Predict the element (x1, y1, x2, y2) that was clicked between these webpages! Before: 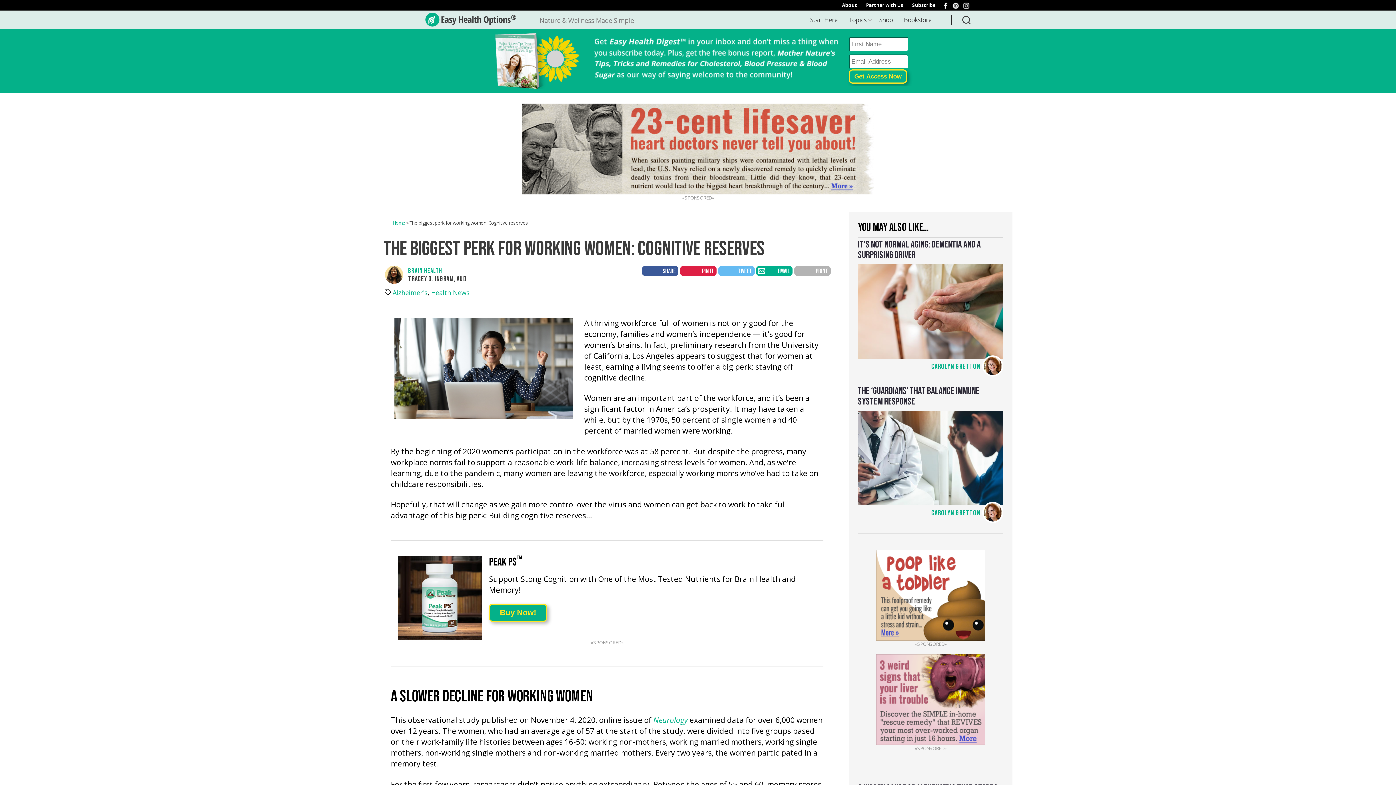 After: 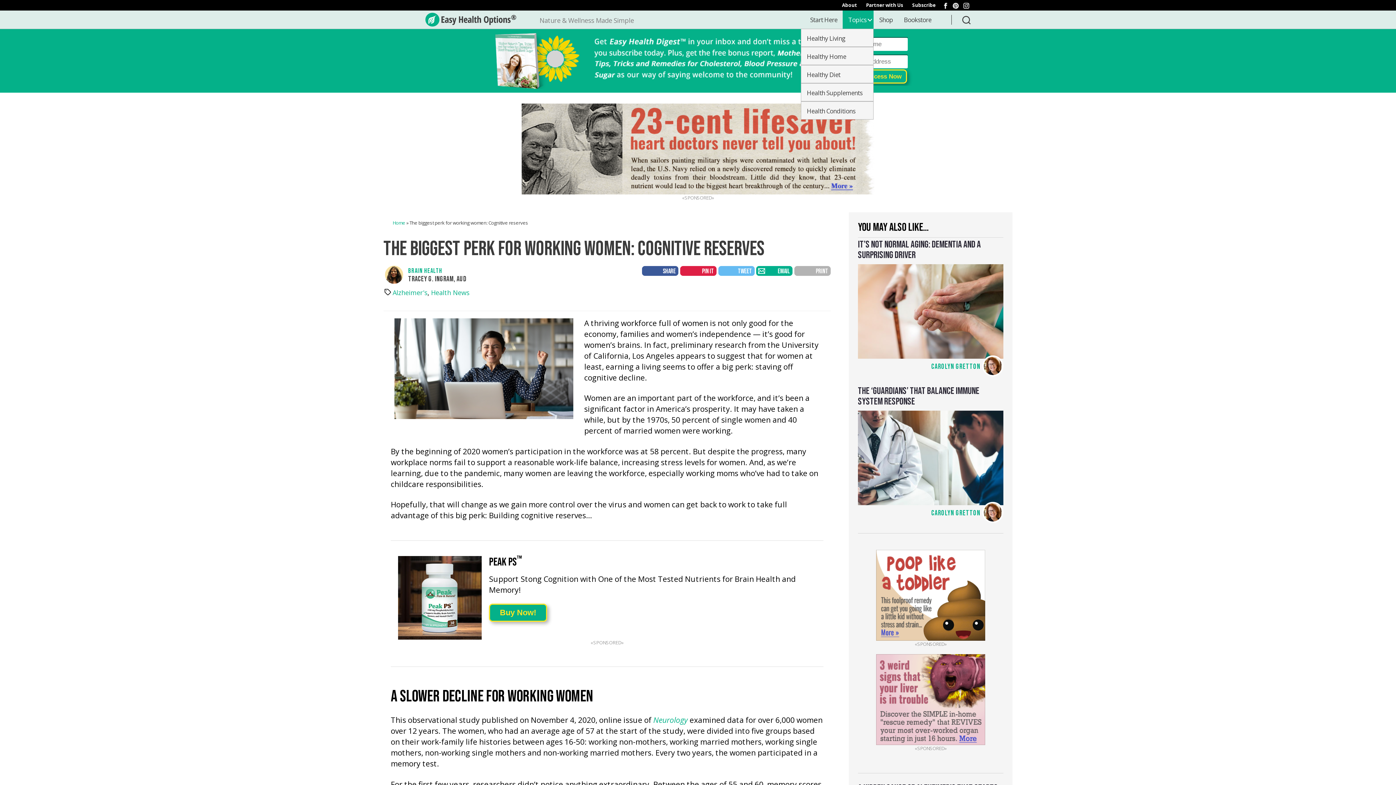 Action: bbox: (843, 10, 873, 29) label: Topics